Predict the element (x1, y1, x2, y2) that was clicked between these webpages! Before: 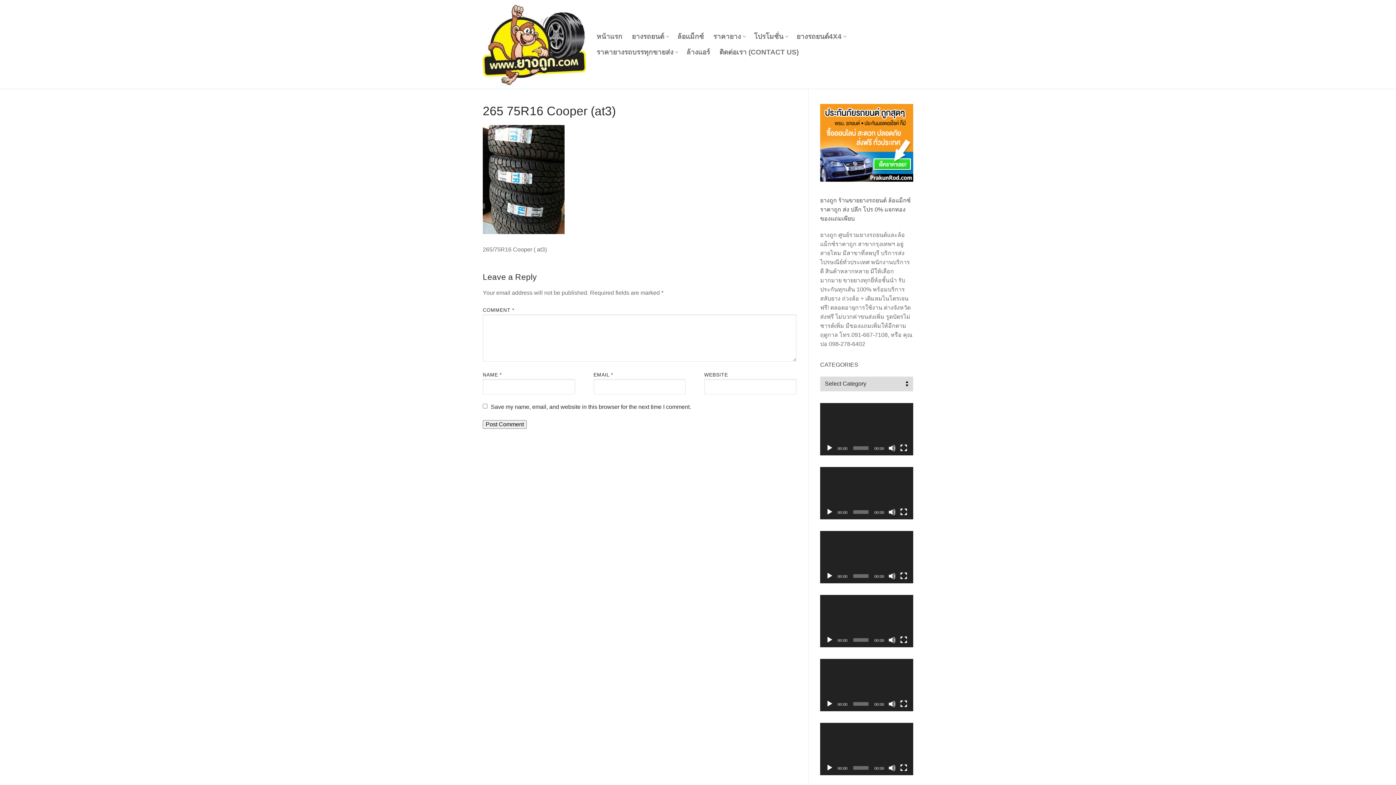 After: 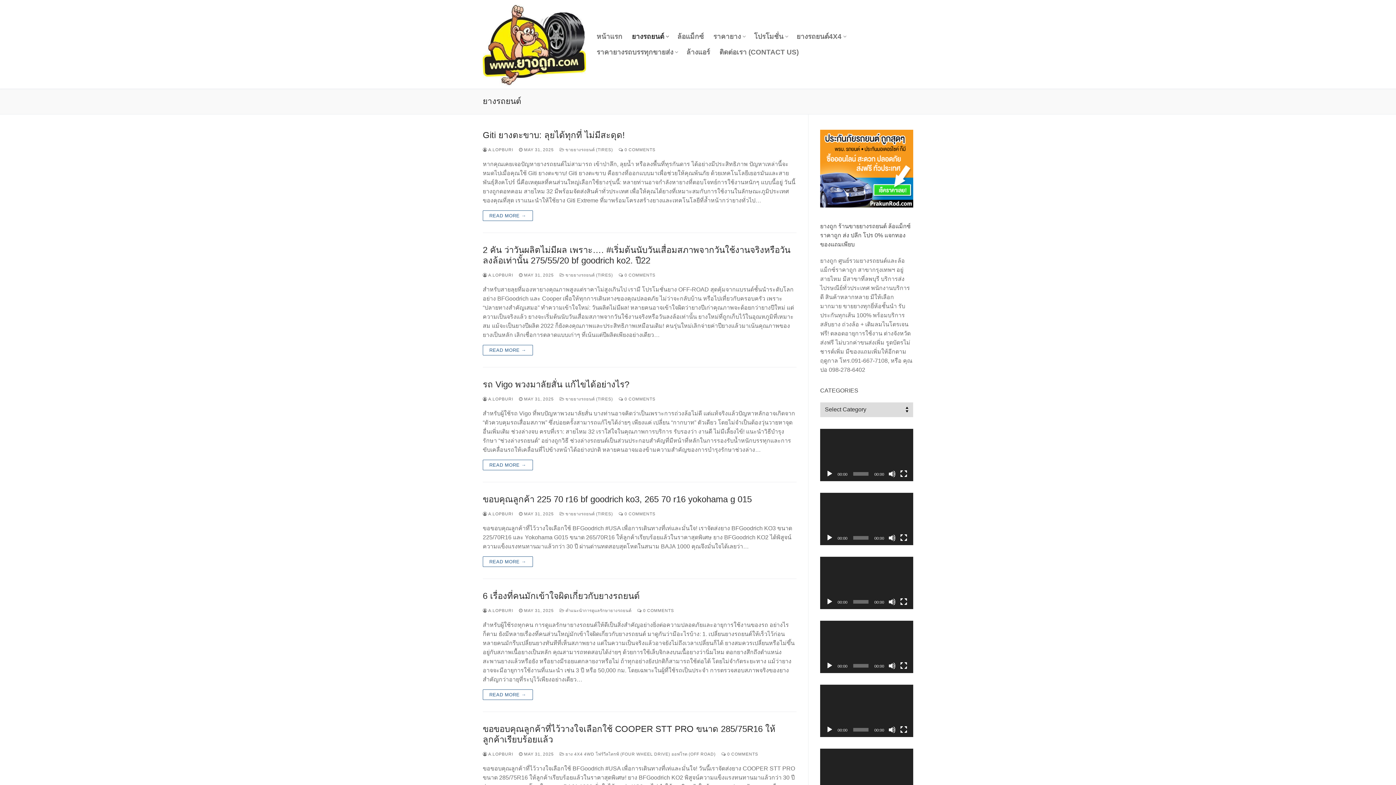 Action: label: ยางรถยนต์
  bbox: (627, 28, 672, 44)